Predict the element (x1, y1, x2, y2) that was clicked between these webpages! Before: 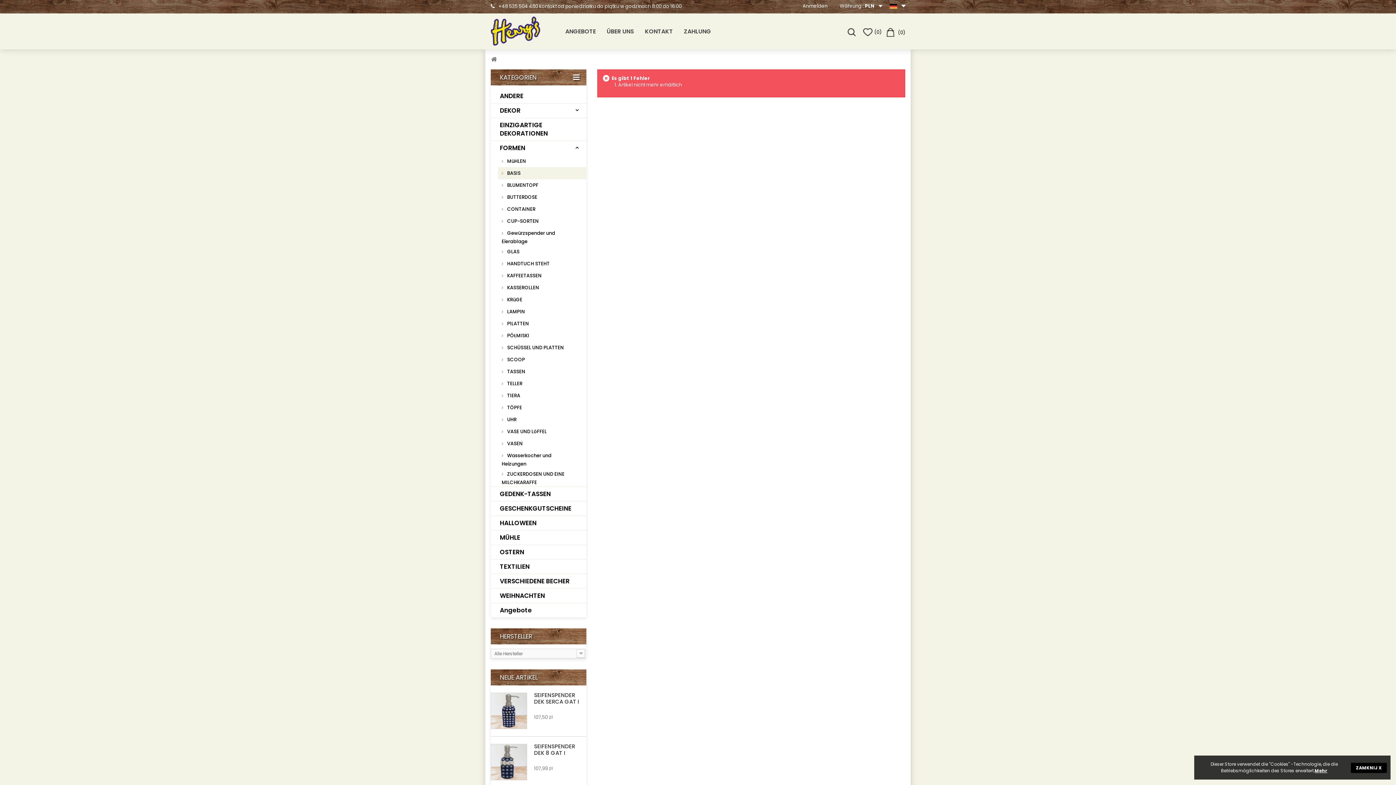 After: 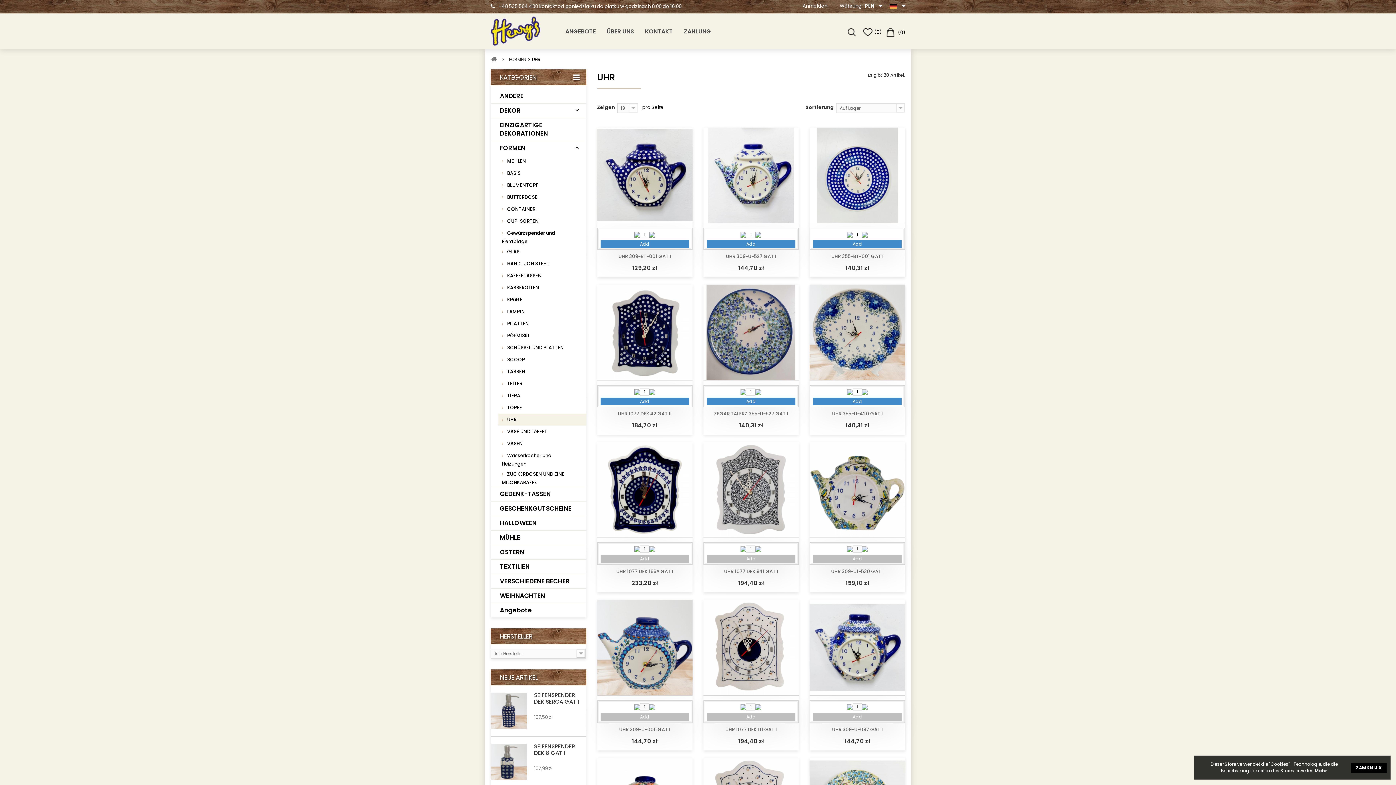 Action: bbox: (498, 413, 586, 425) label:  UHR